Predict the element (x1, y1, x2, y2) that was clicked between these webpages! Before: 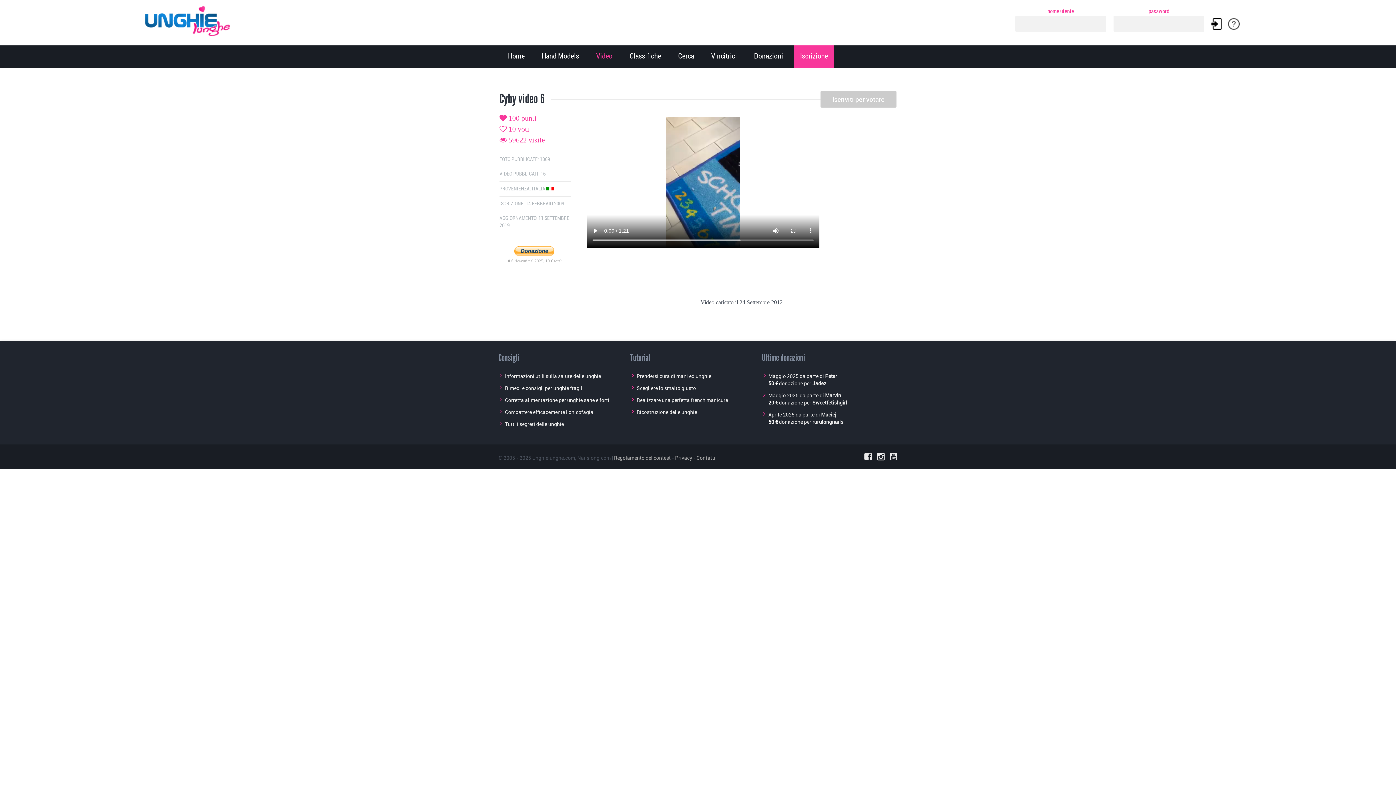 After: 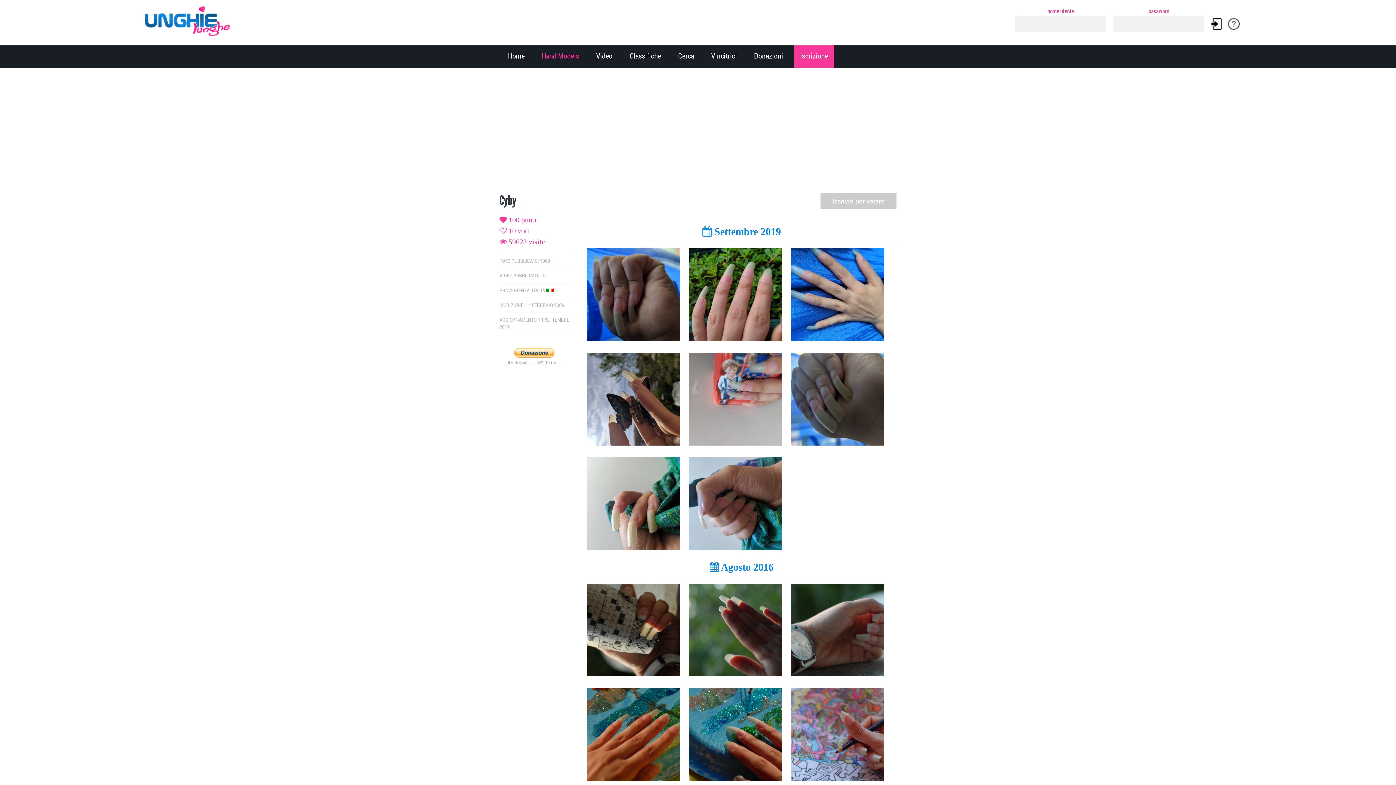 Action: bbox: (499, 156, 550, 162) label: FOTO PUBBLICATE: 1069